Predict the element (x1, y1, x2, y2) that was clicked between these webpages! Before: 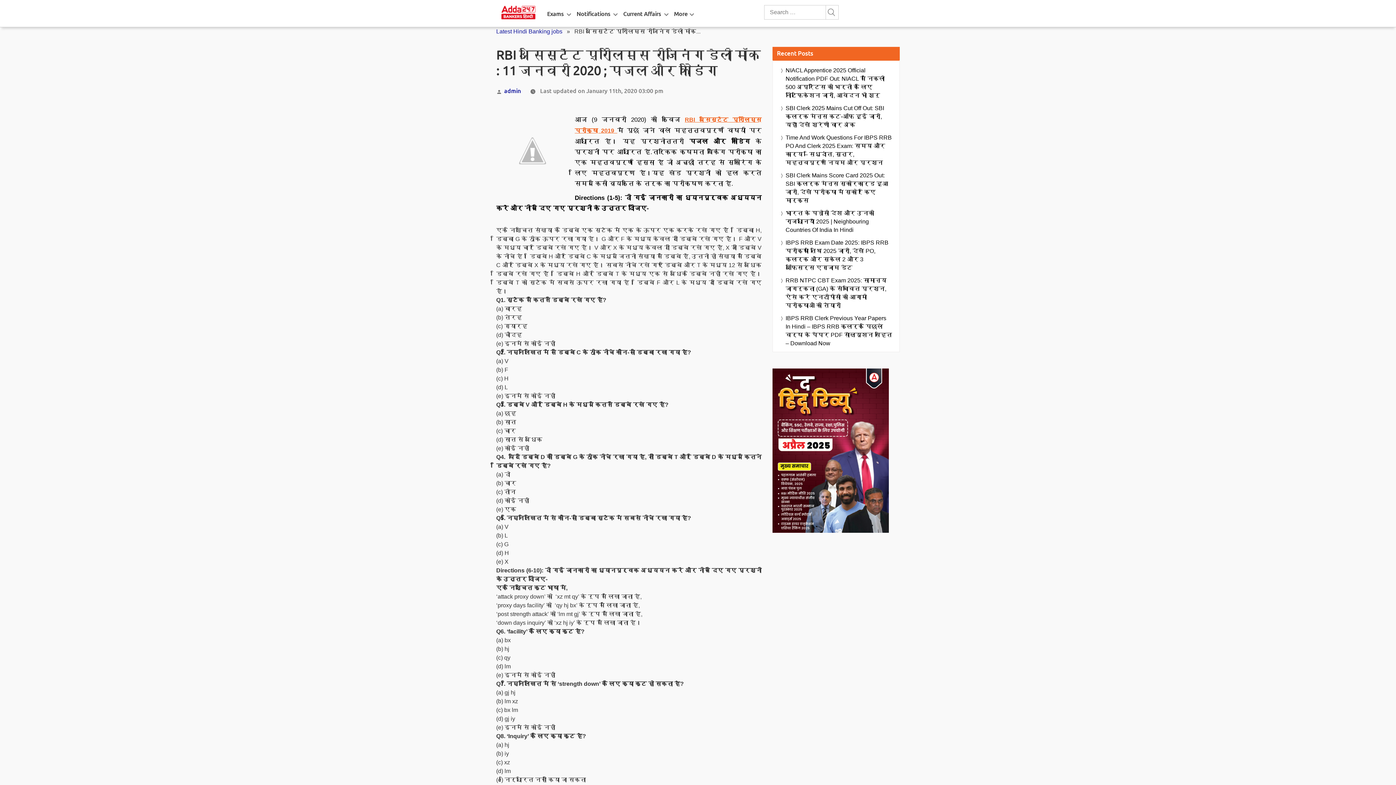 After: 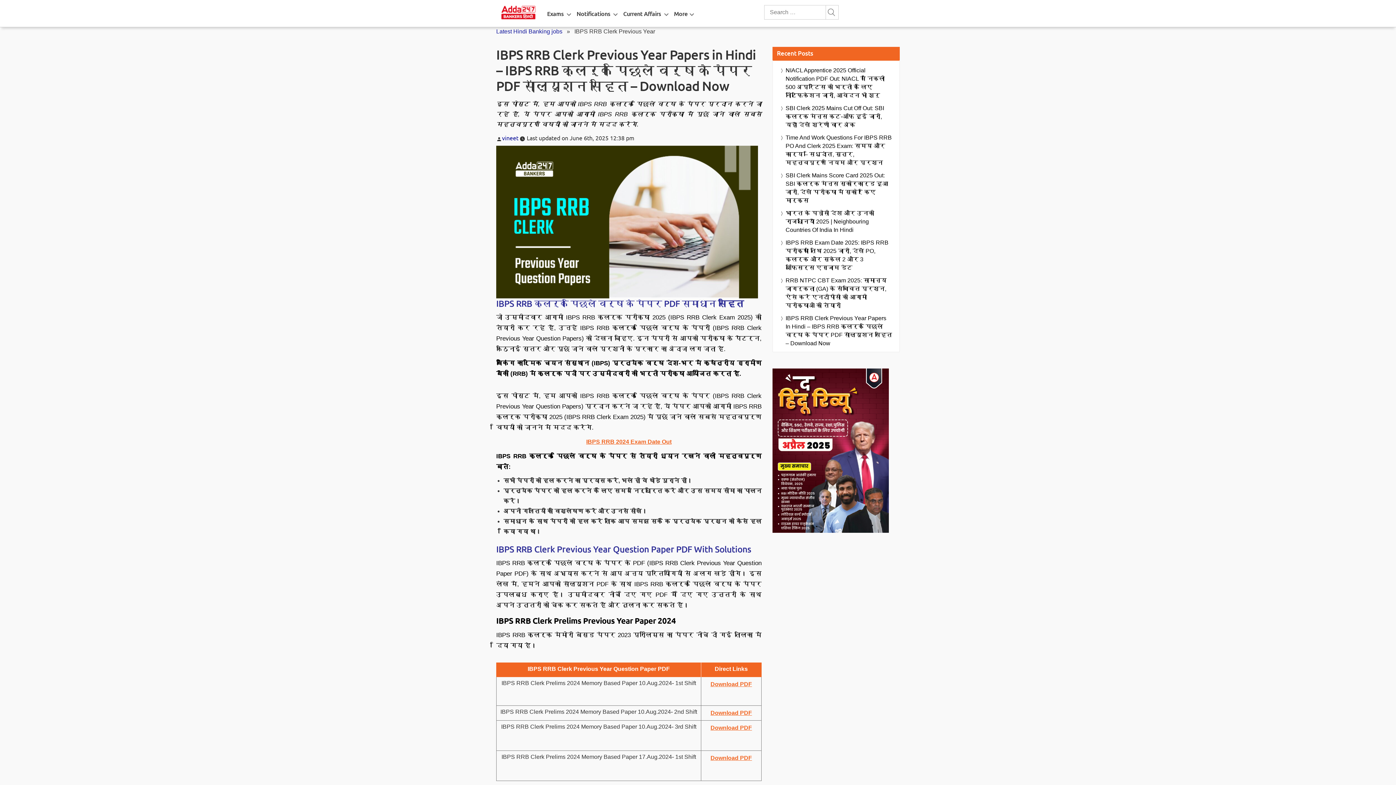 Action: bbox: (785, 314, 892, 347) label: IBPS RRB Clerk Previous Year Papers In Hindi – IBPS RRB क्लर्क पिछले वर्ष के पेपर PDF साॅल्यूशन सहित – Download Now